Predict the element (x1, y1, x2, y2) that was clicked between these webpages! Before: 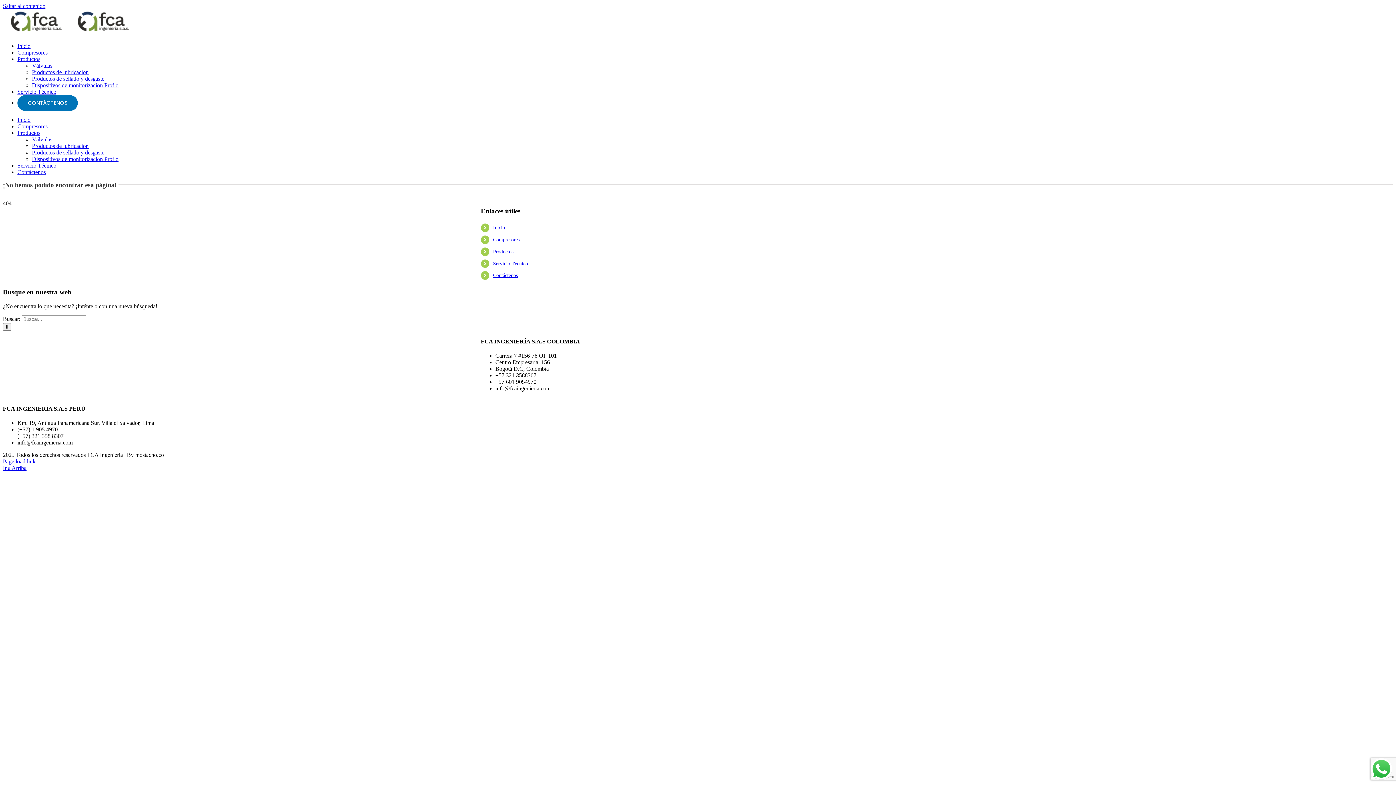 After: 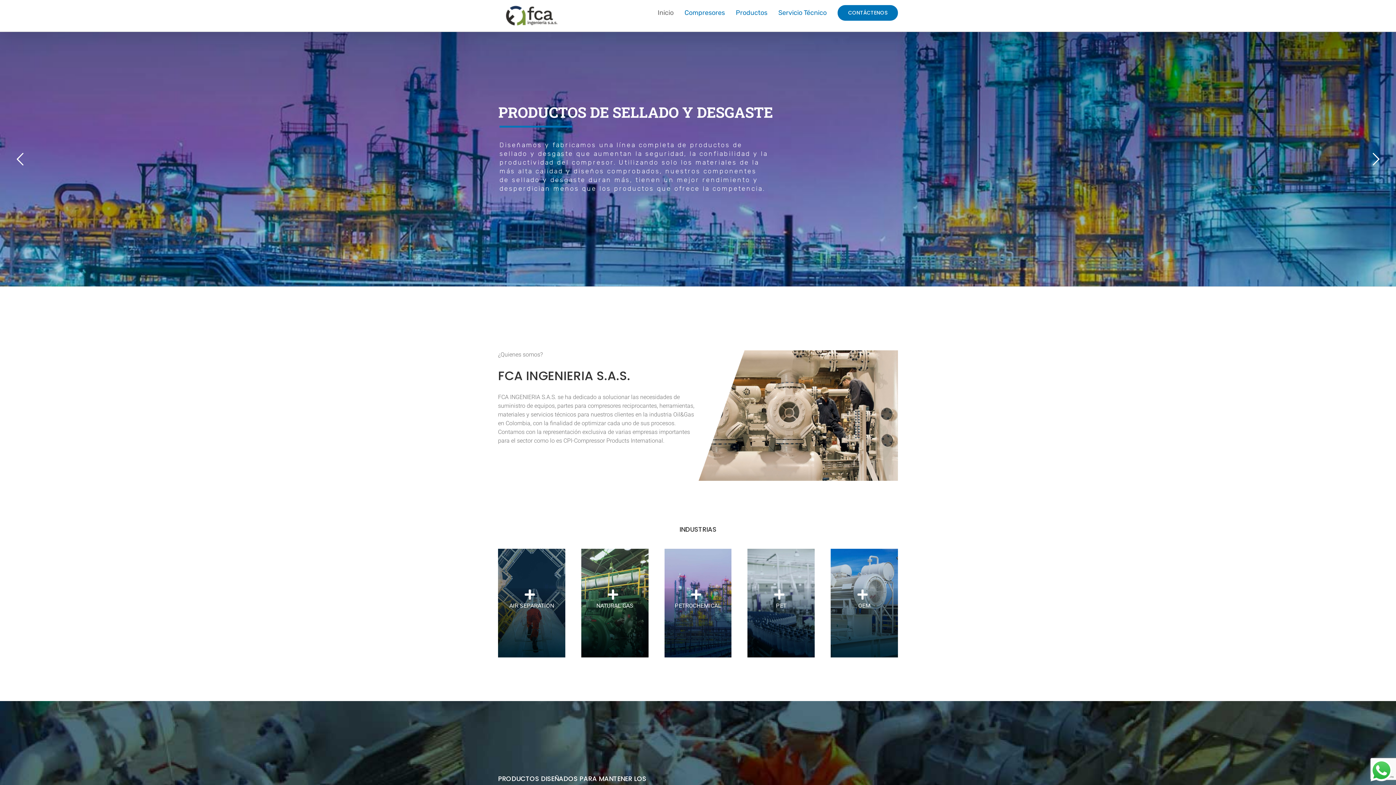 Action: bbox: (493, 225, 505, 230) label: Inicio